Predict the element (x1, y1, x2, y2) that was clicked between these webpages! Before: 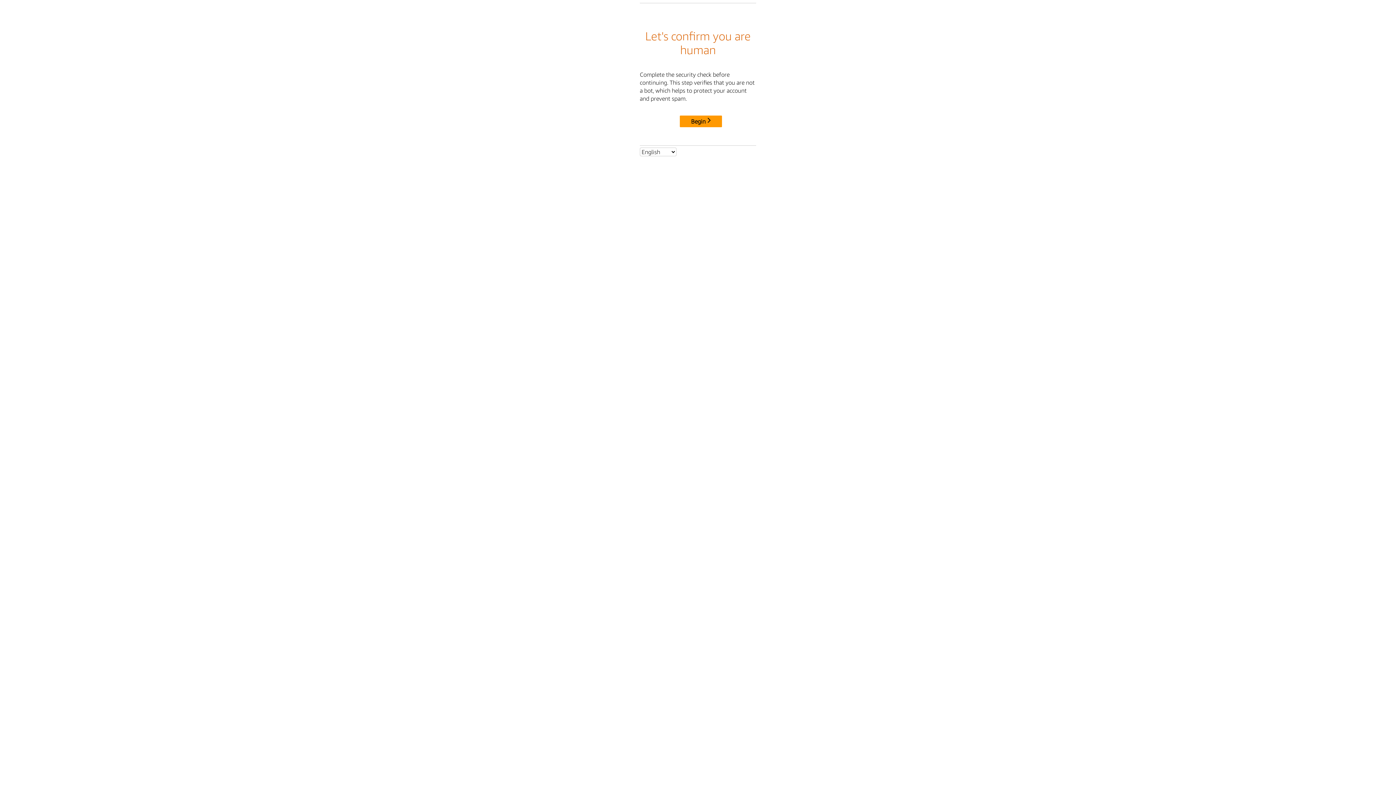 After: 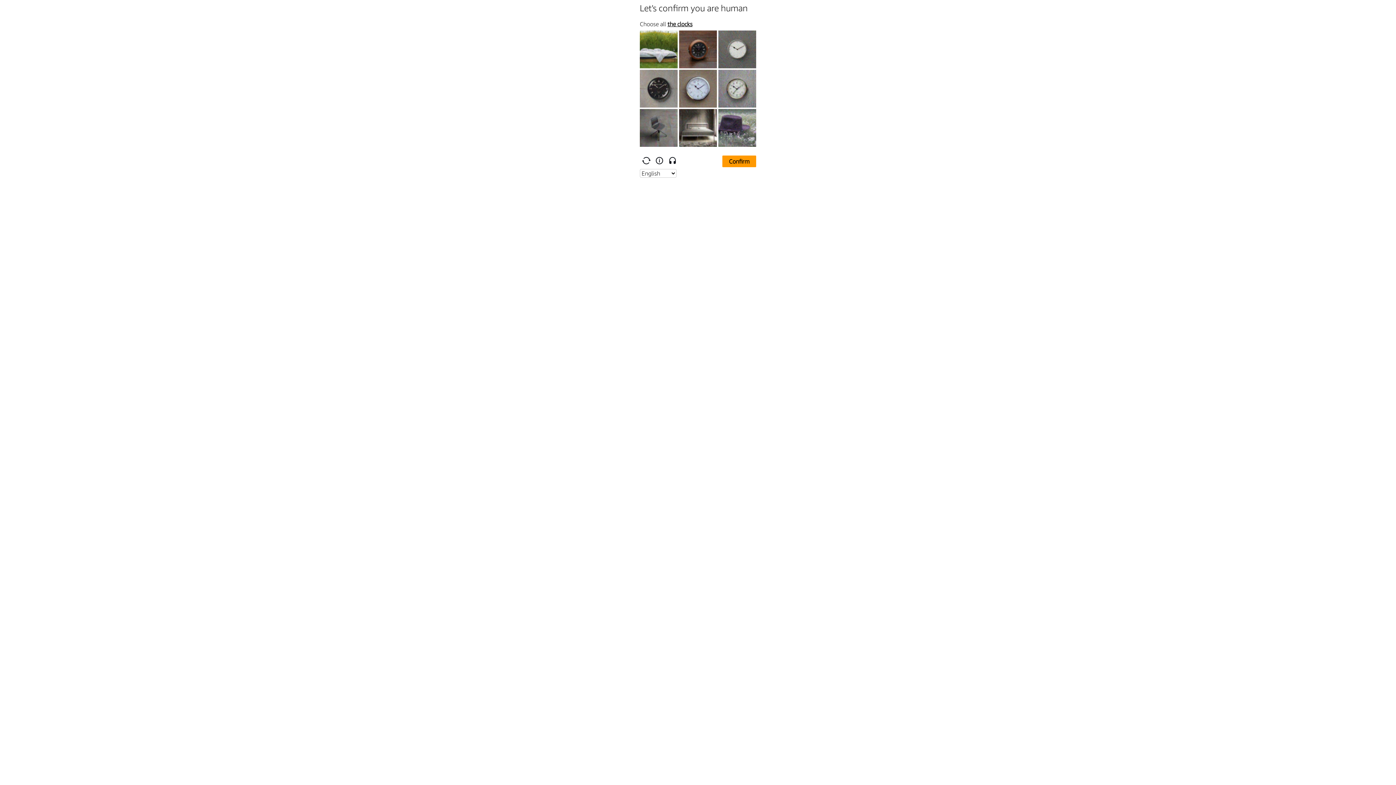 Action: label: Begin bbox: (680, 115, 722, 127)